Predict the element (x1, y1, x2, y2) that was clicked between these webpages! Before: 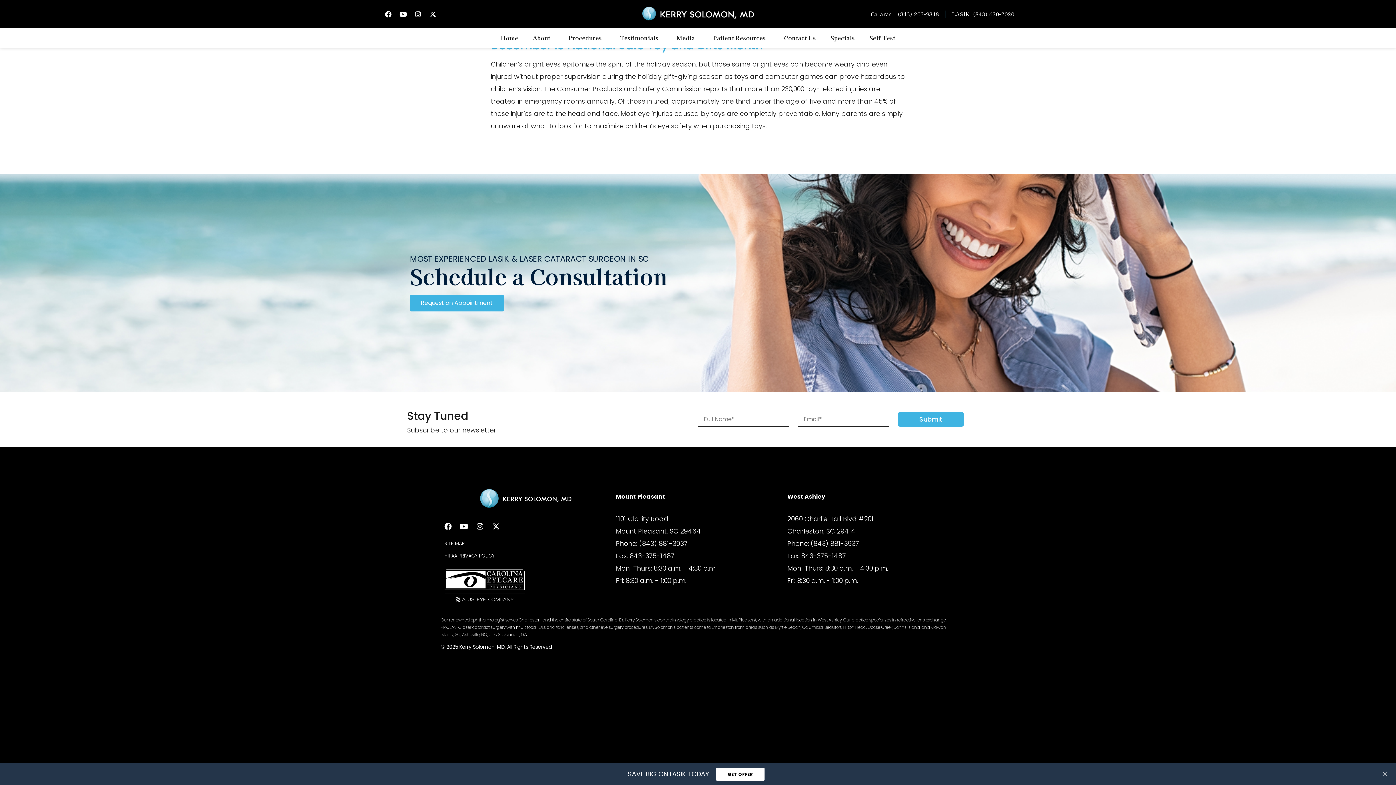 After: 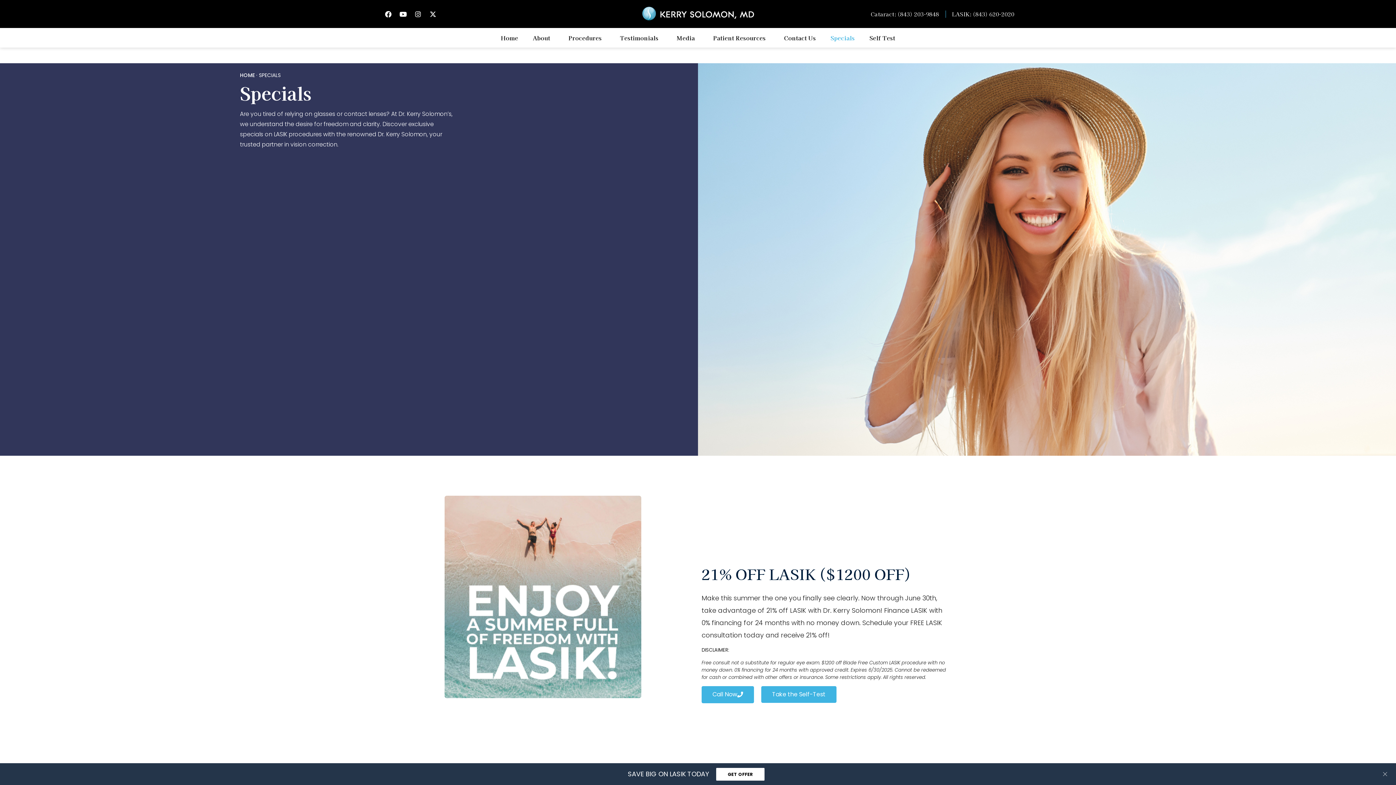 Action: bbox: (823, 31, 862, 44) label: Specials